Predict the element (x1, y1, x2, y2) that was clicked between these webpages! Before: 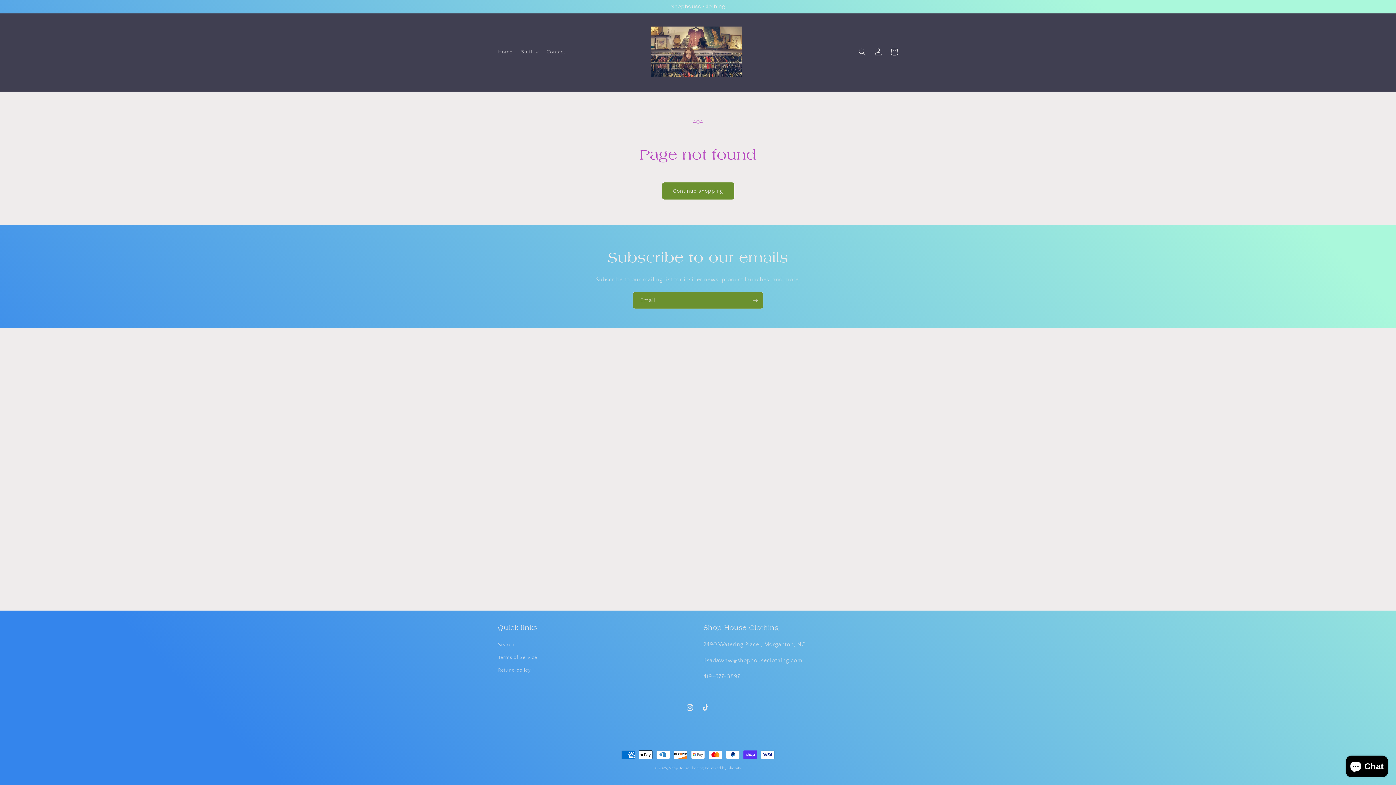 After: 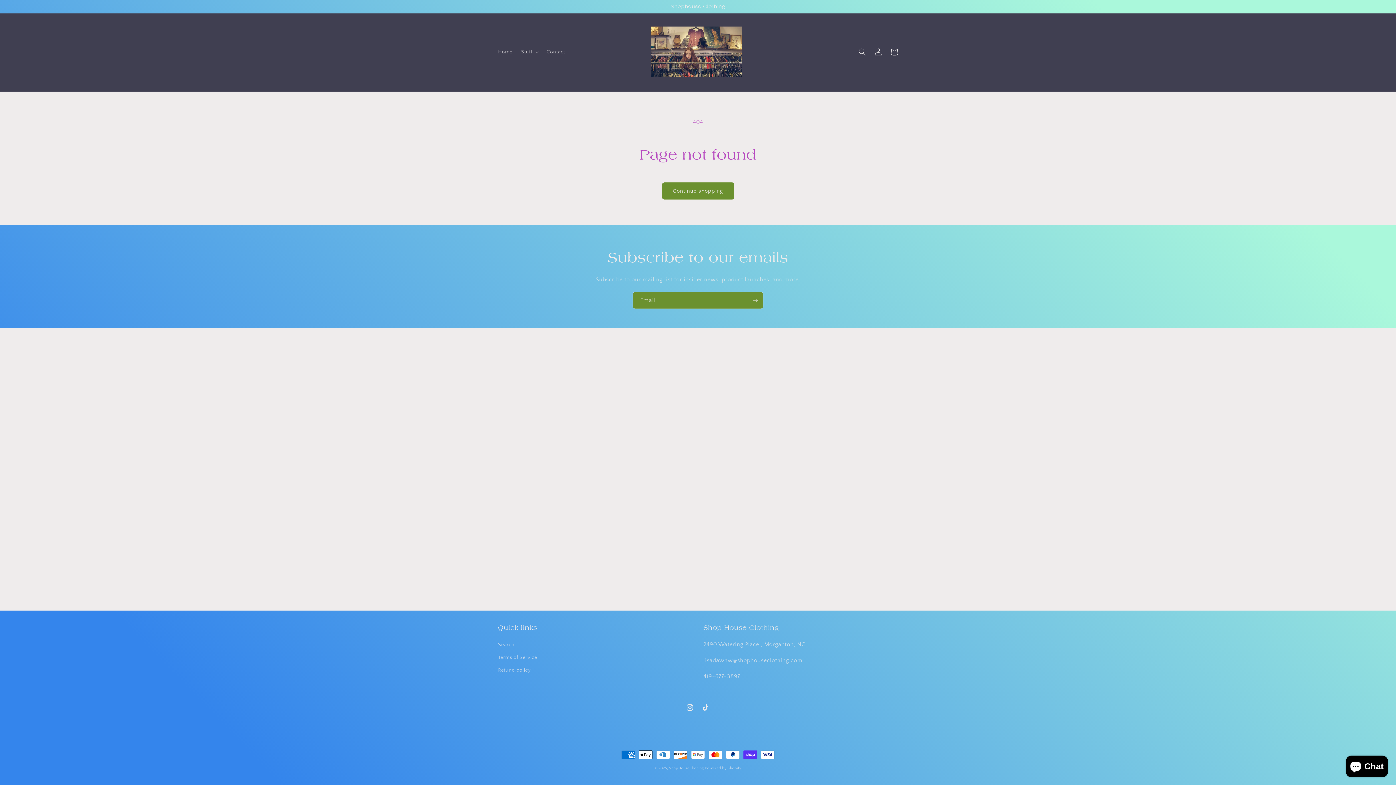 Action: bbox: (698, 700, 714, 716) label: TikTok